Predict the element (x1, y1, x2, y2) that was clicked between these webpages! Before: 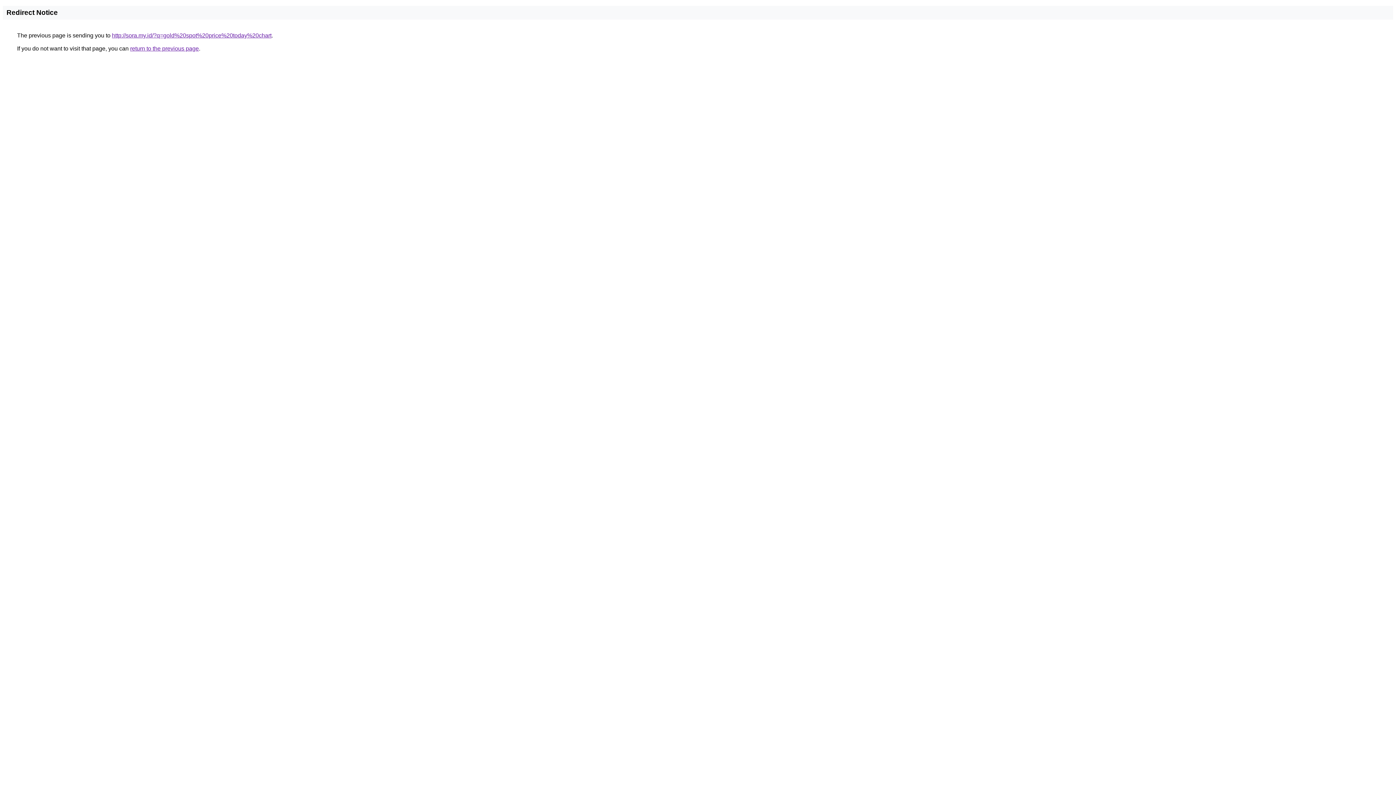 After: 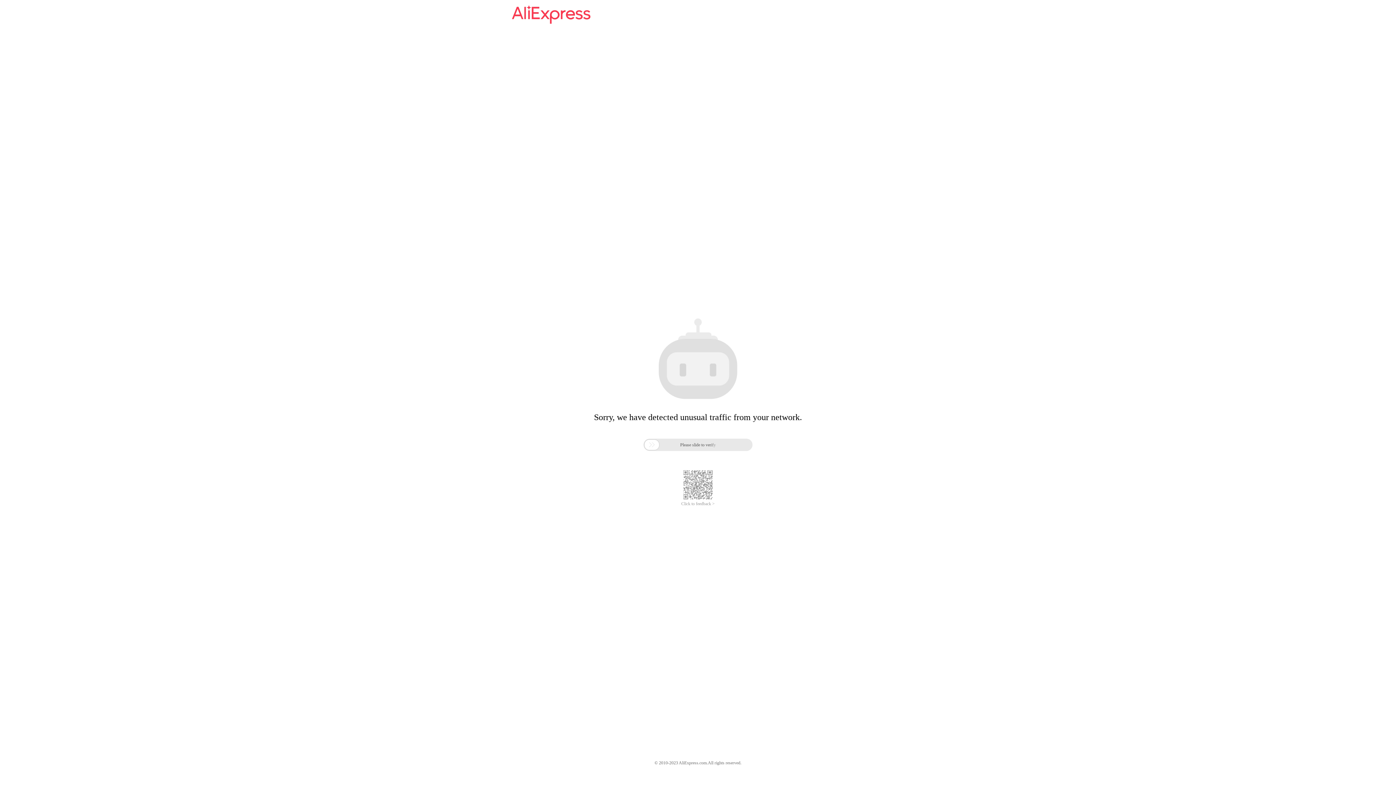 Action: label: http://sora.my.id/?q=gold%20spot%20price%20today%20chart bbox: (112, 32, 271, 38)